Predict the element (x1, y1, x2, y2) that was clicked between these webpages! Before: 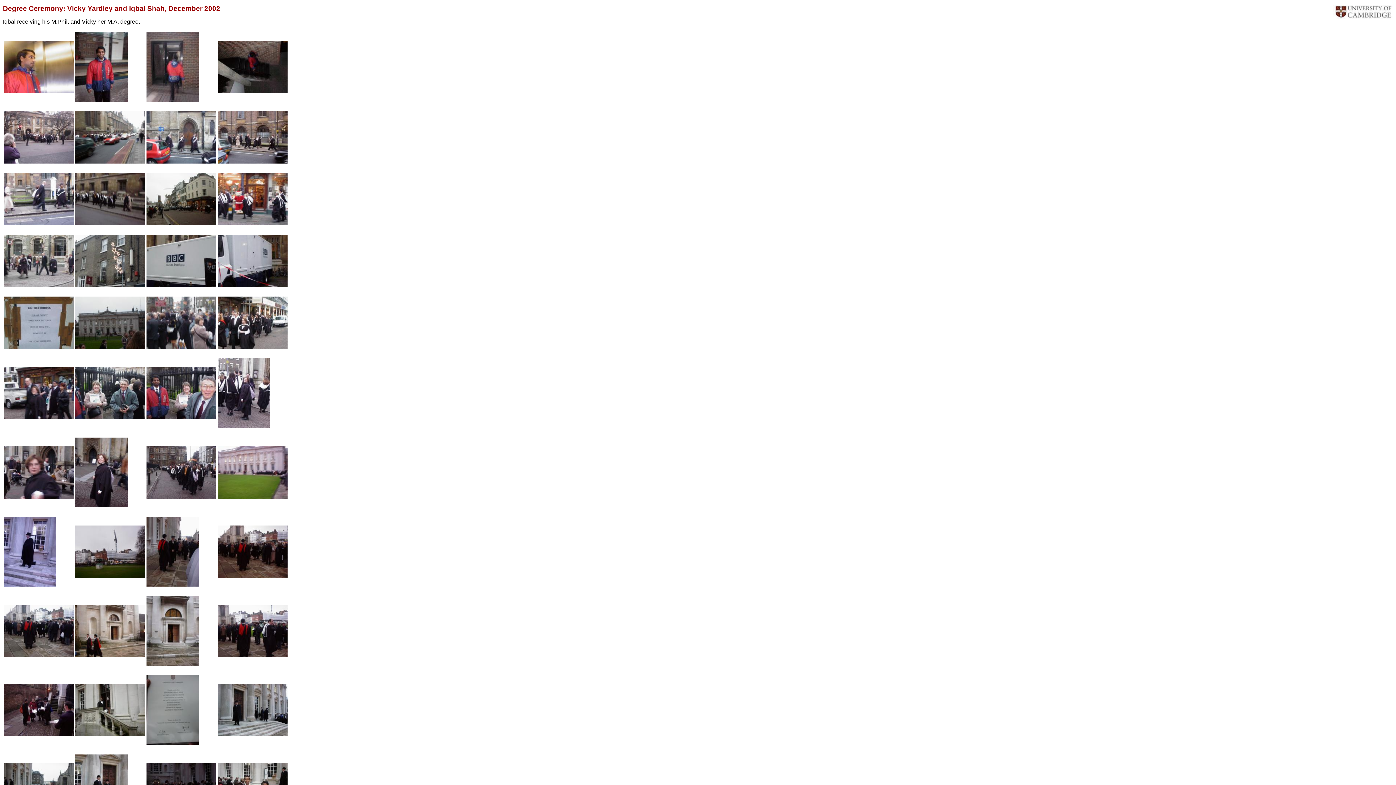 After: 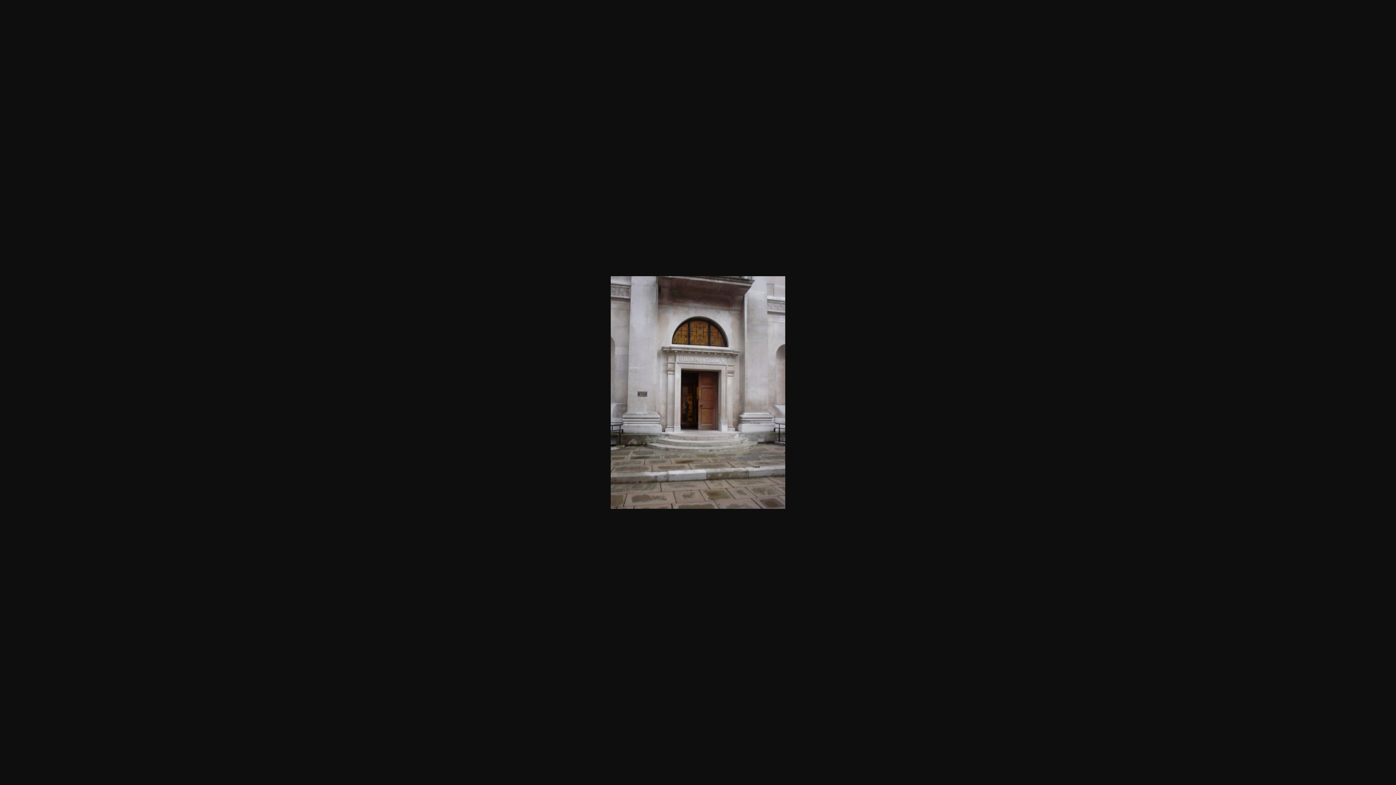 Action: bbox: (146, 626, 198, 632)